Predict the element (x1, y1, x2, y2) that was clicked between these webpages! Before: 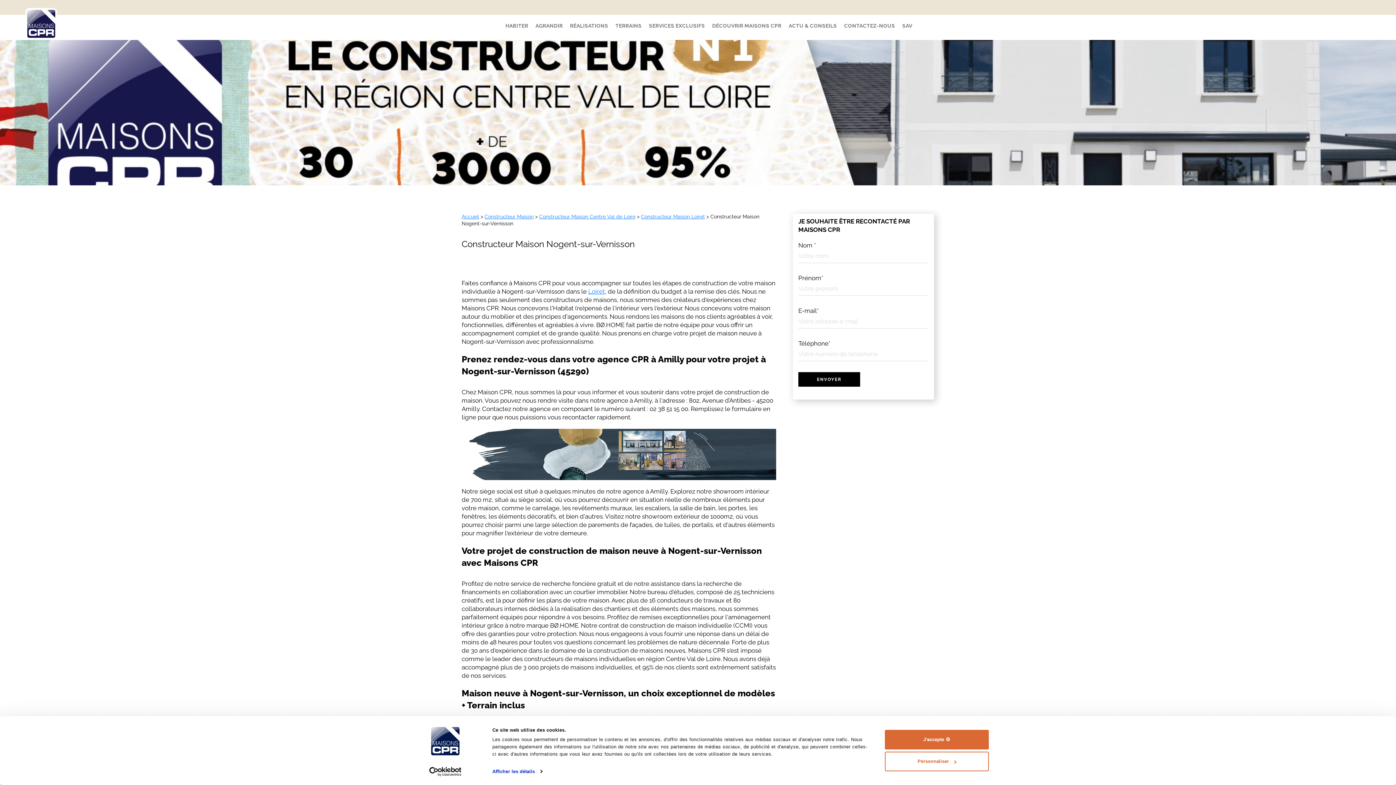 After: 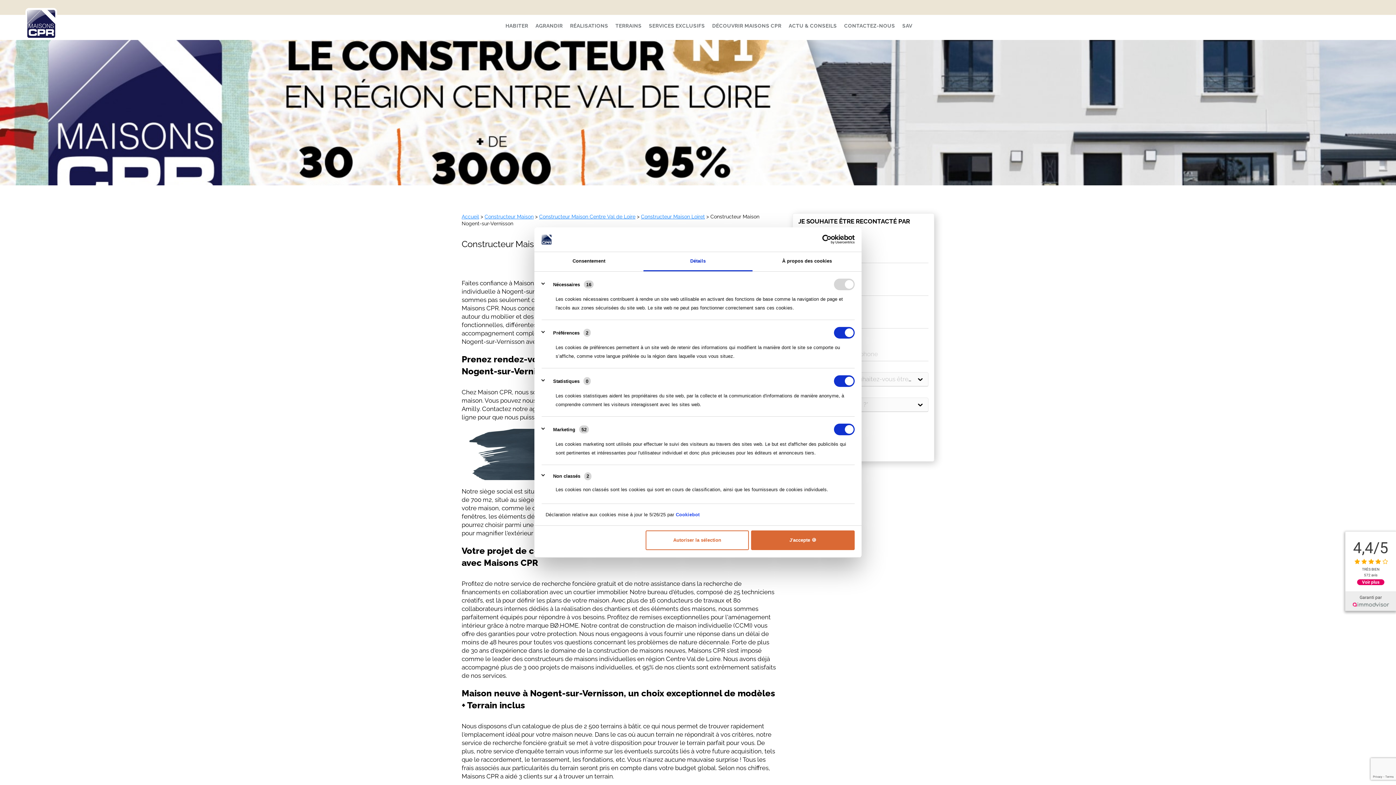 Action: bbox: (492, 767, 542, 776) label: Afficher les détails